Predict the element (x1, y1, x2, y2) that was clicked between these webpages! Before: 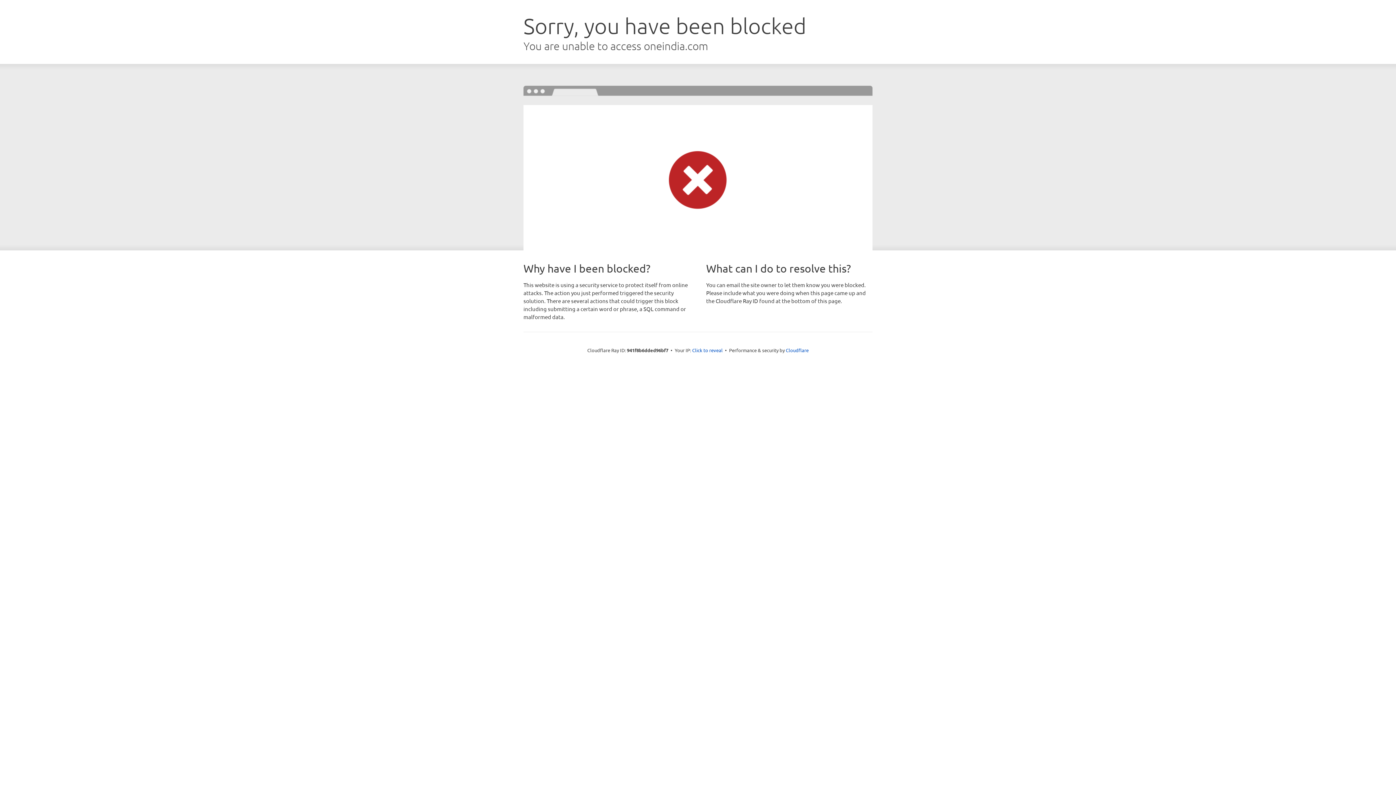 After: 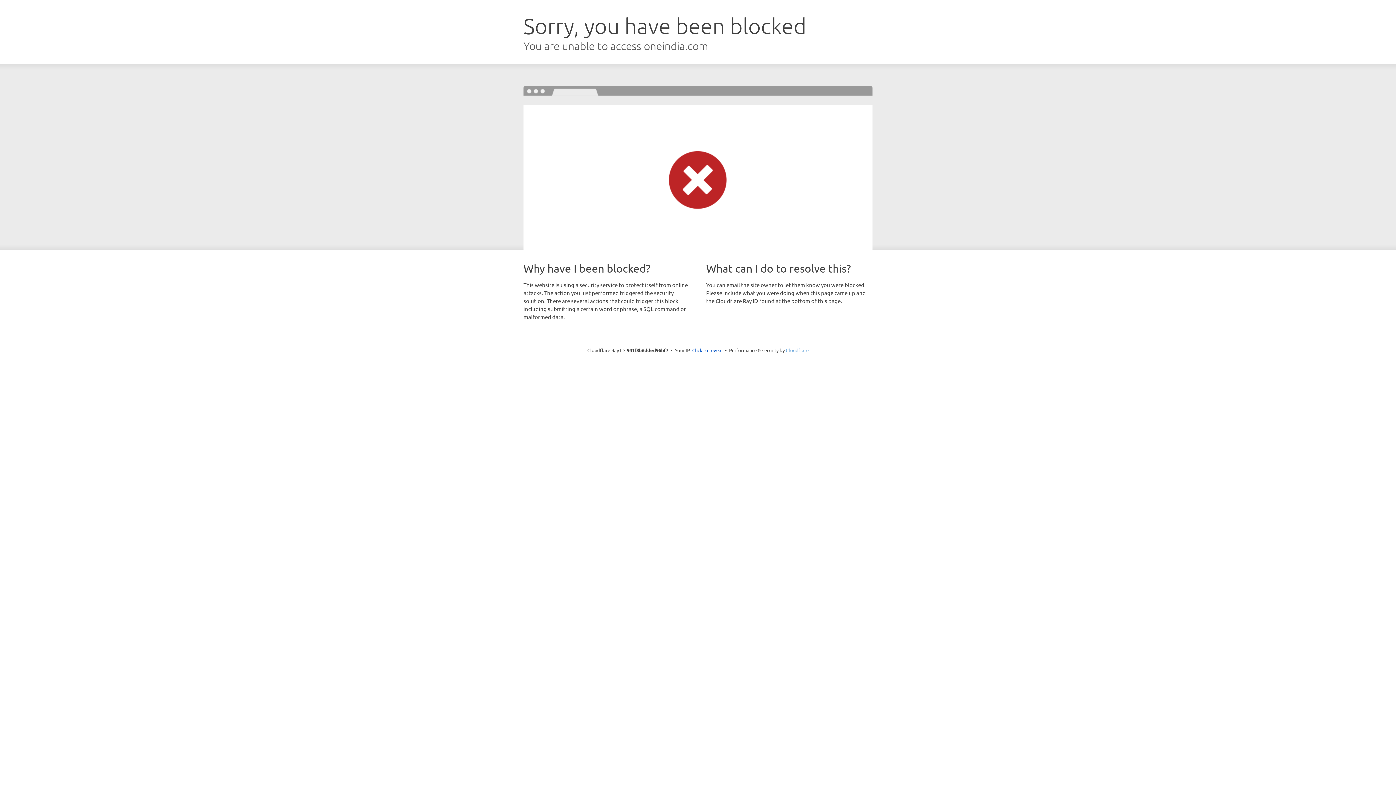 Action: bbox: (786, 347, 808, 353) label: Cloudflare